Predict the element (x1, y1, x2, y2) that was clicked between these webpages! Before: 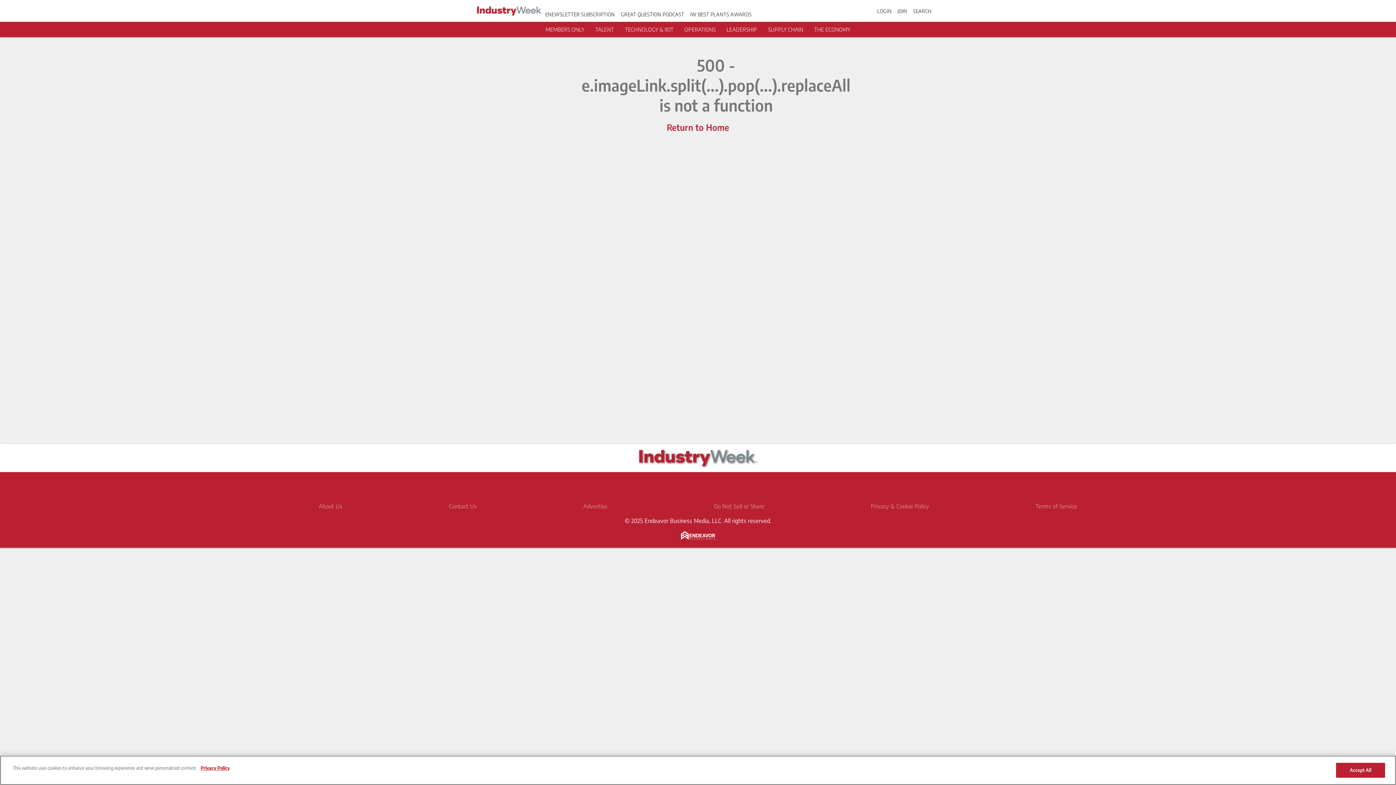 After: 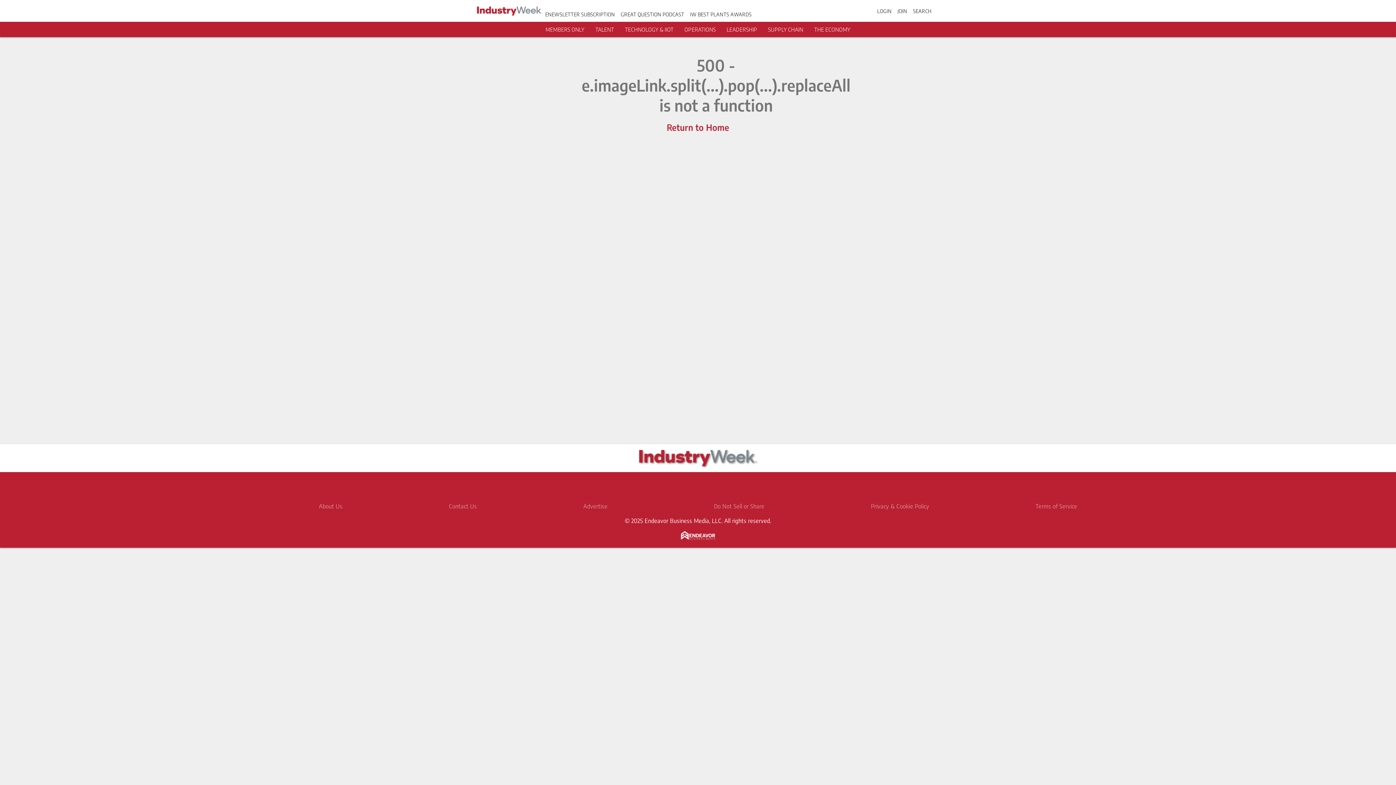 Action: bbox: (477, 0, 542, 21)